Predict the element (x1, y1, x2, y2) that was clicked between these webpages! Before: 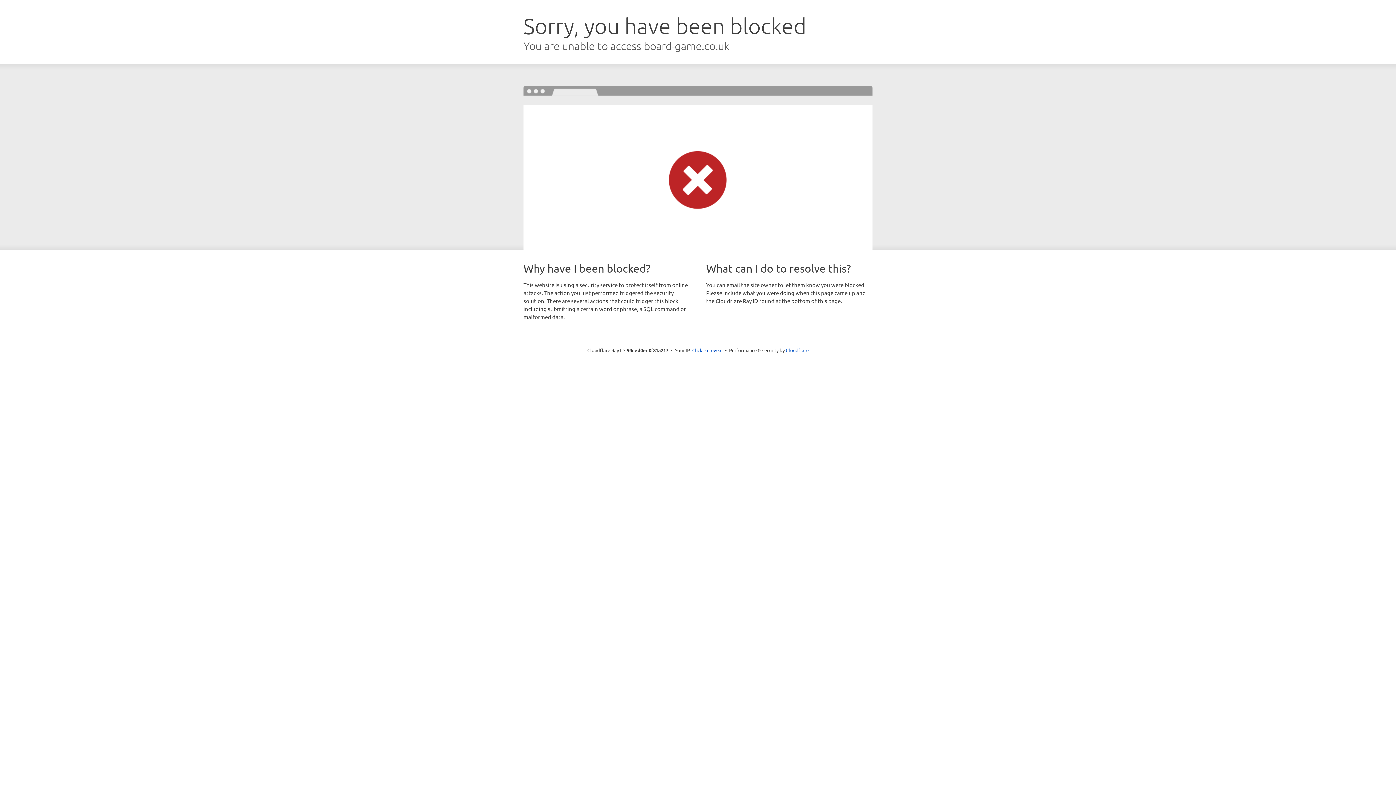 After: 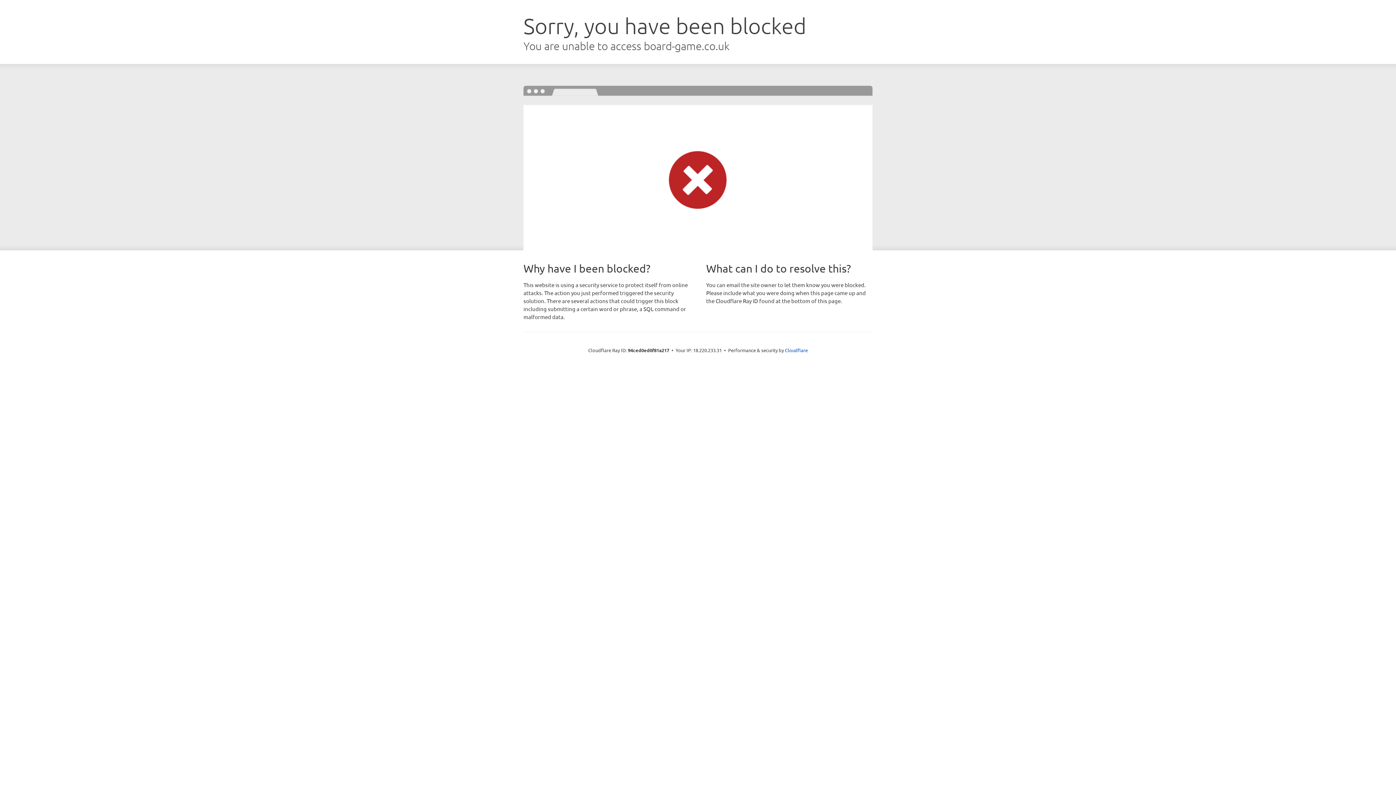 Action: label: Click to reveal bbox: (692, 346, 722, 353)